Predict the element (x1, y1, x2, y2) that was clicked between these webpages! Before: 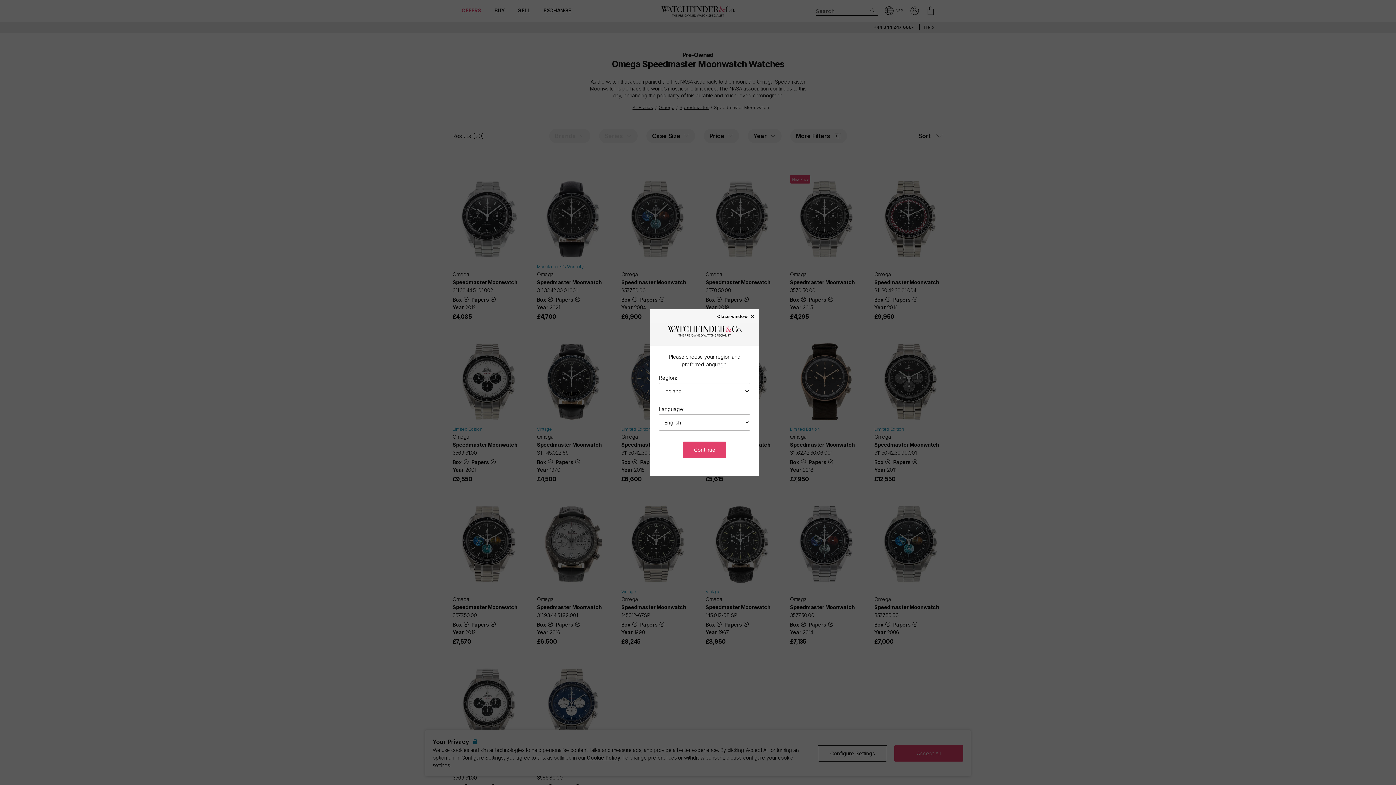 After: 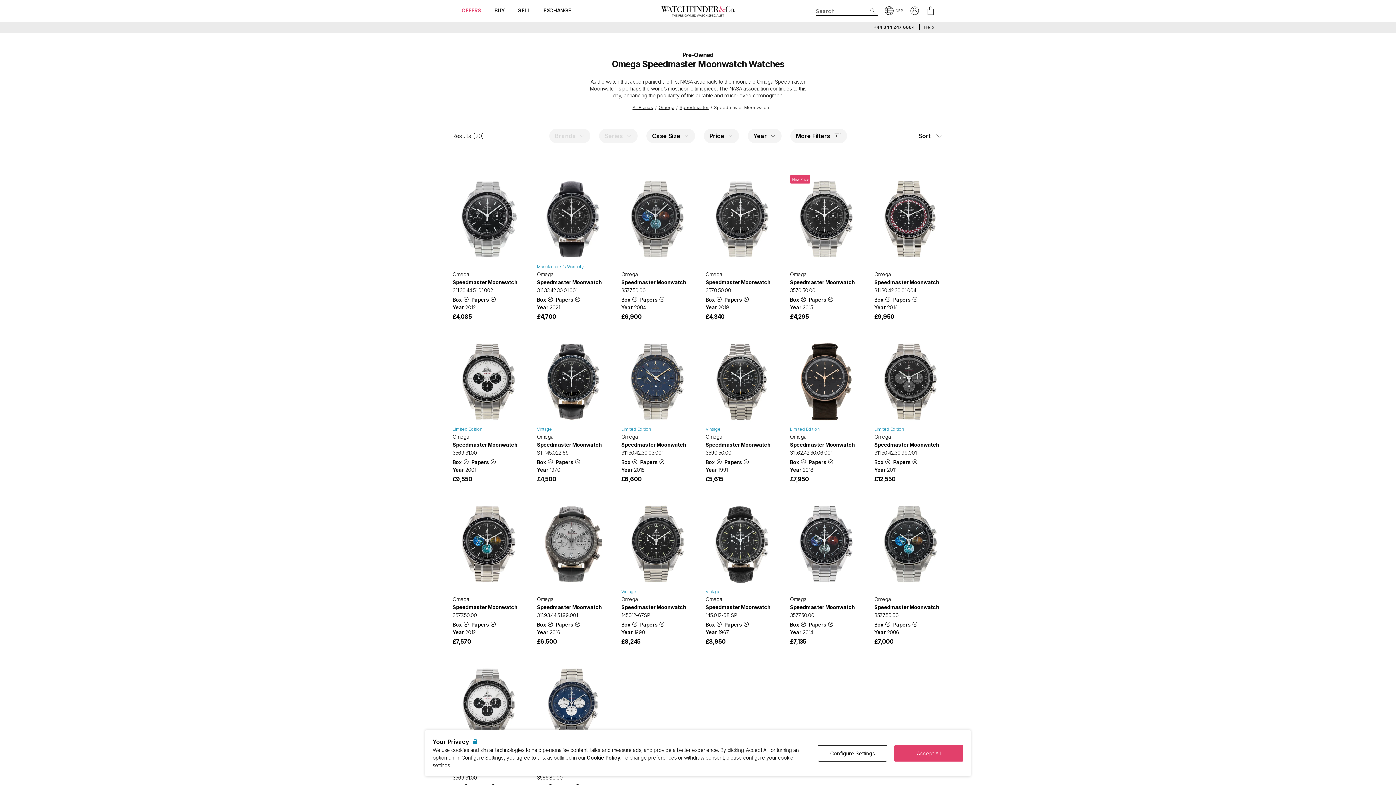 Action: bbox: (717, 313, 755, 318) label: Close window ×